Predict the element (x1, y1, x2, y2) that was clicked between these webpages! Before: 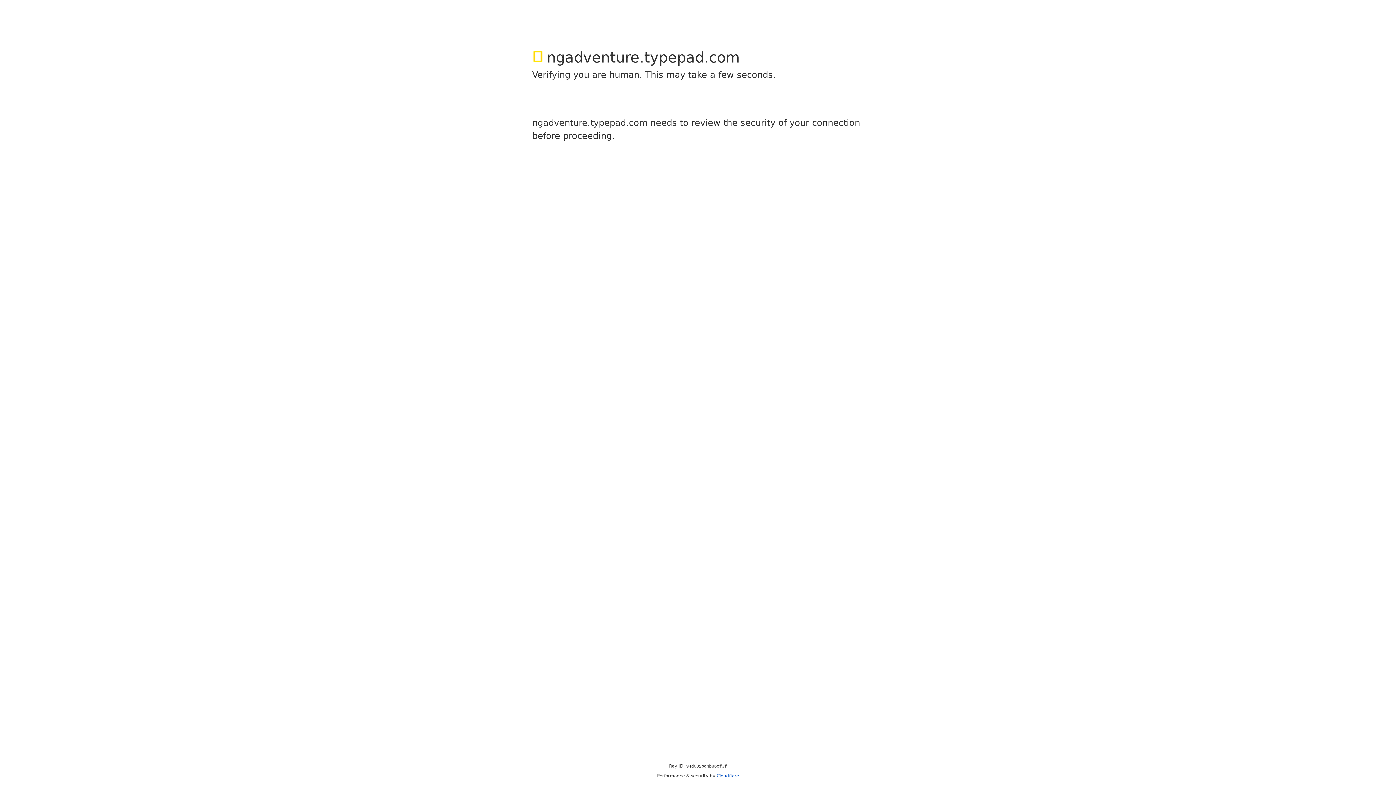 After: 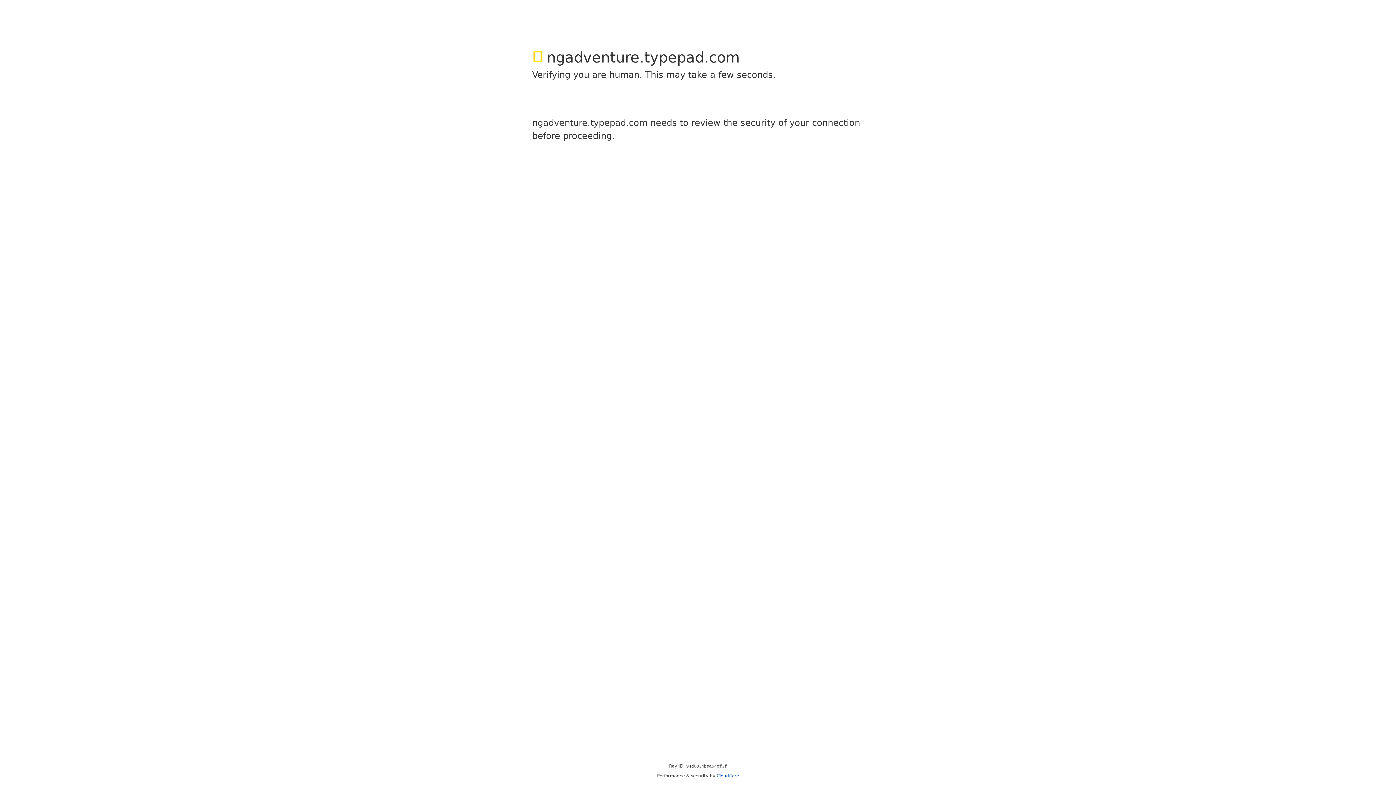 Action: bbox: (716, 773, 739, 778) label: Cloudflare